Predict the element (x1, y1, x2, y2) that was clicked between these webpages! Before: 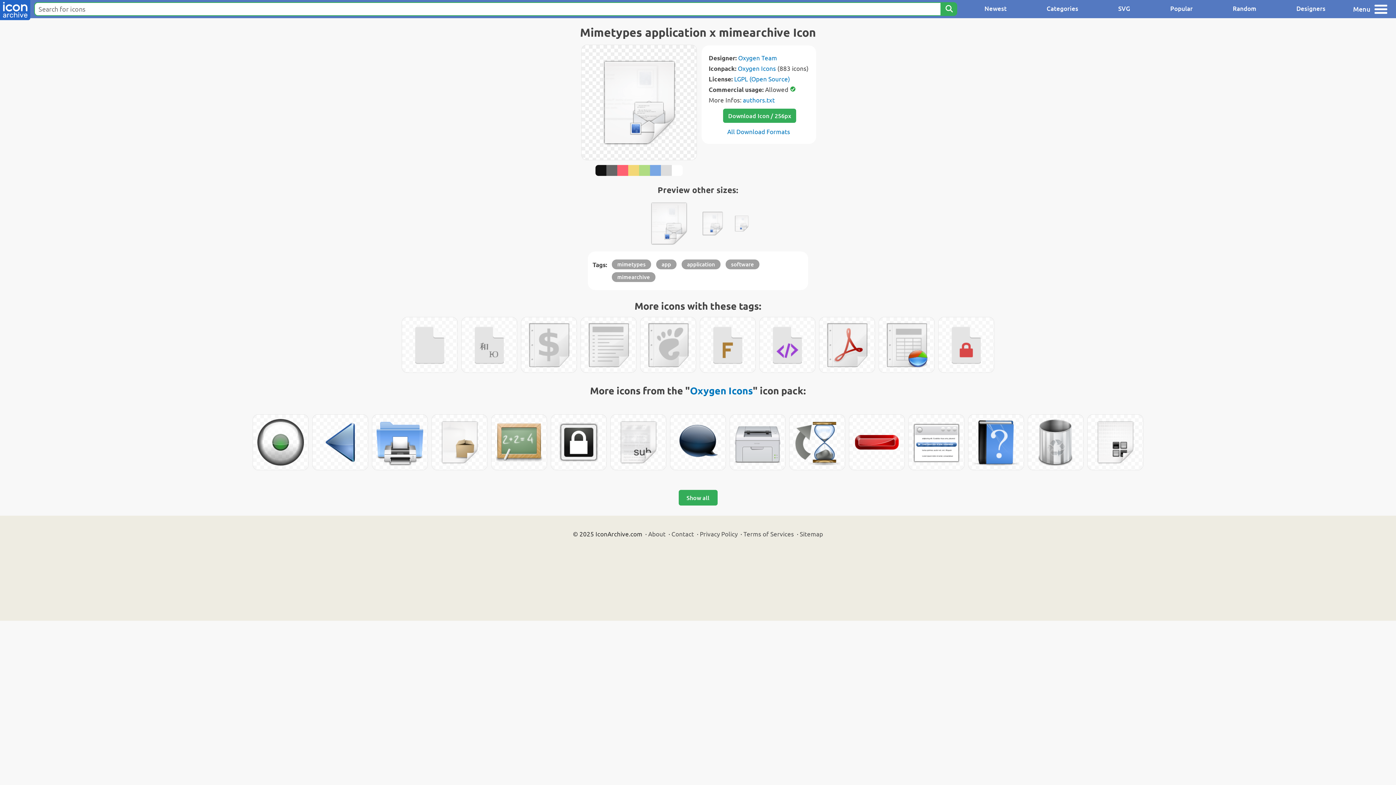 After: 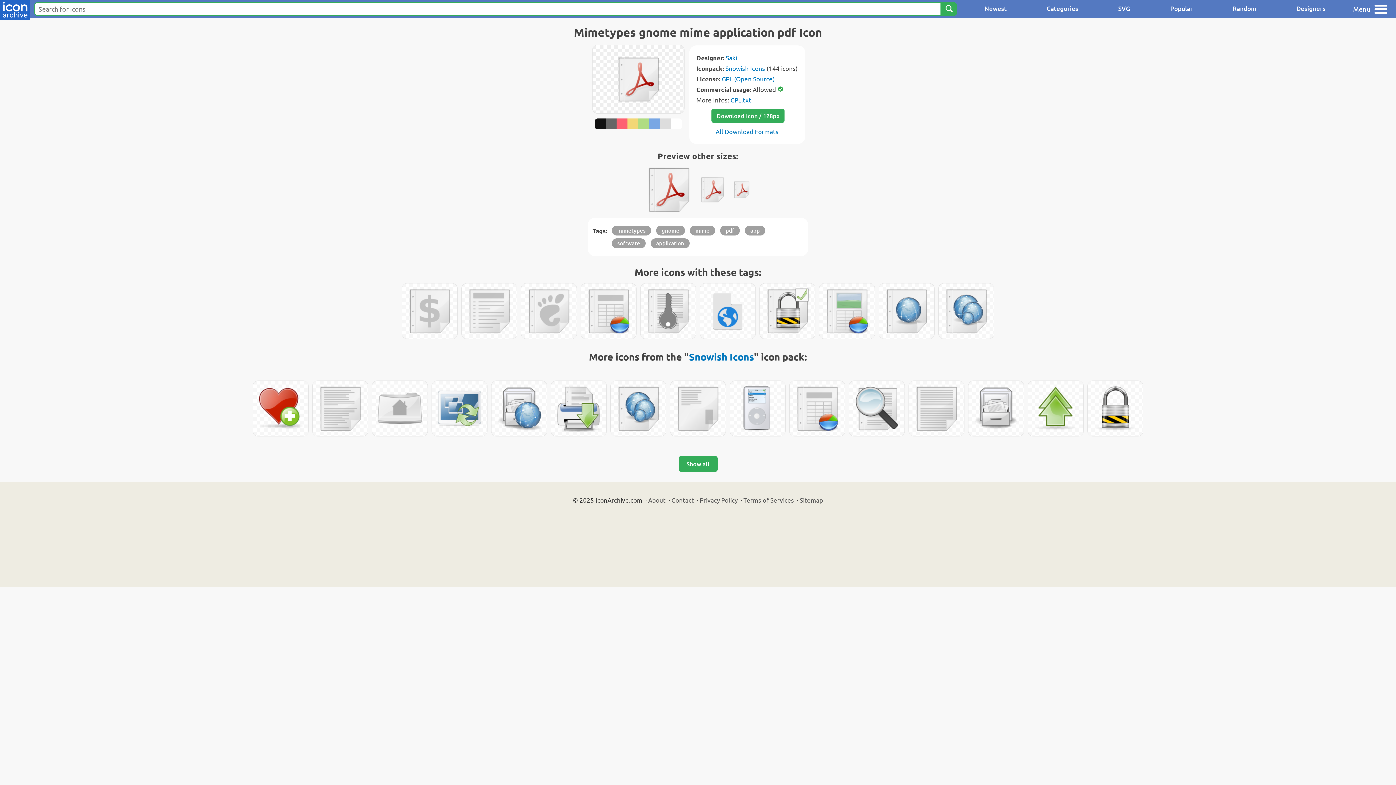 Action: bbox: (819, 317, 874, 372)